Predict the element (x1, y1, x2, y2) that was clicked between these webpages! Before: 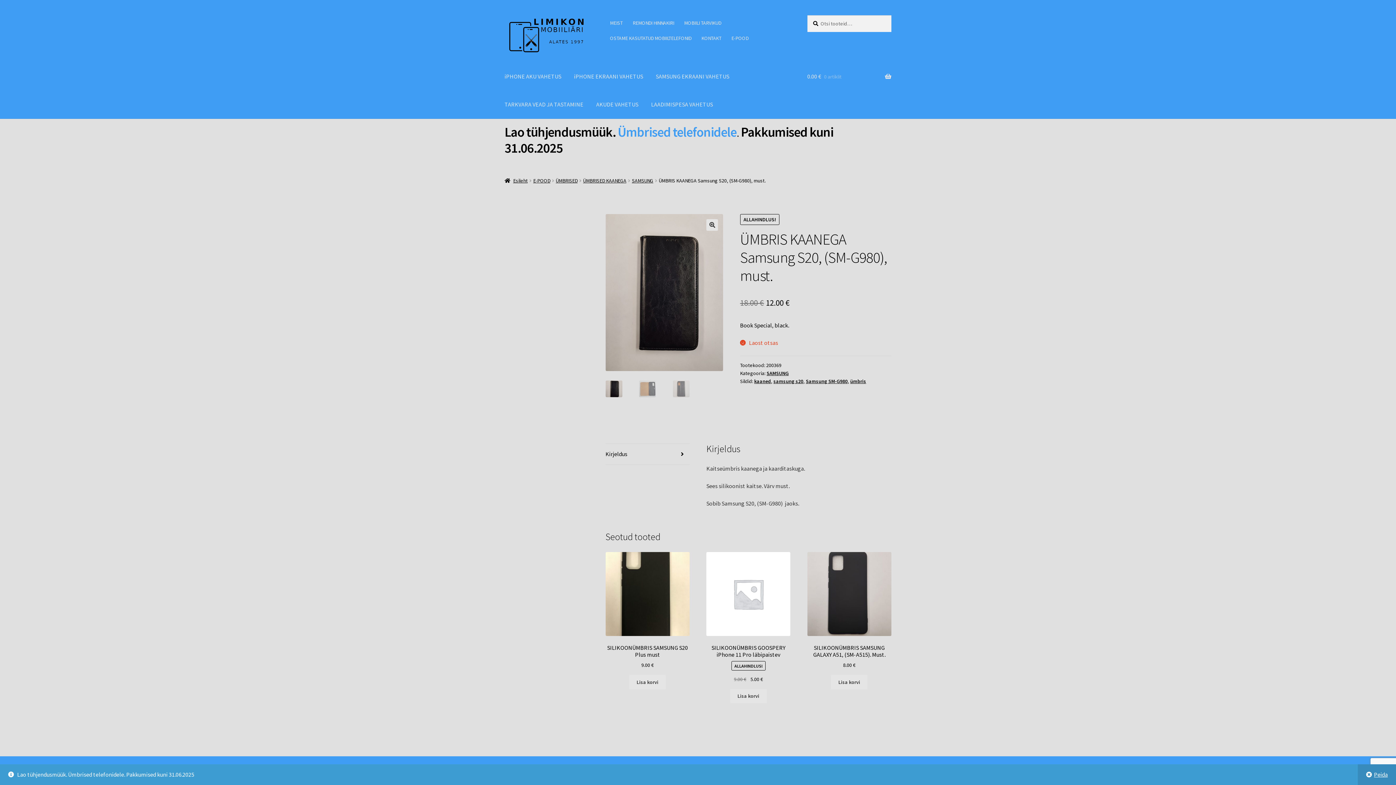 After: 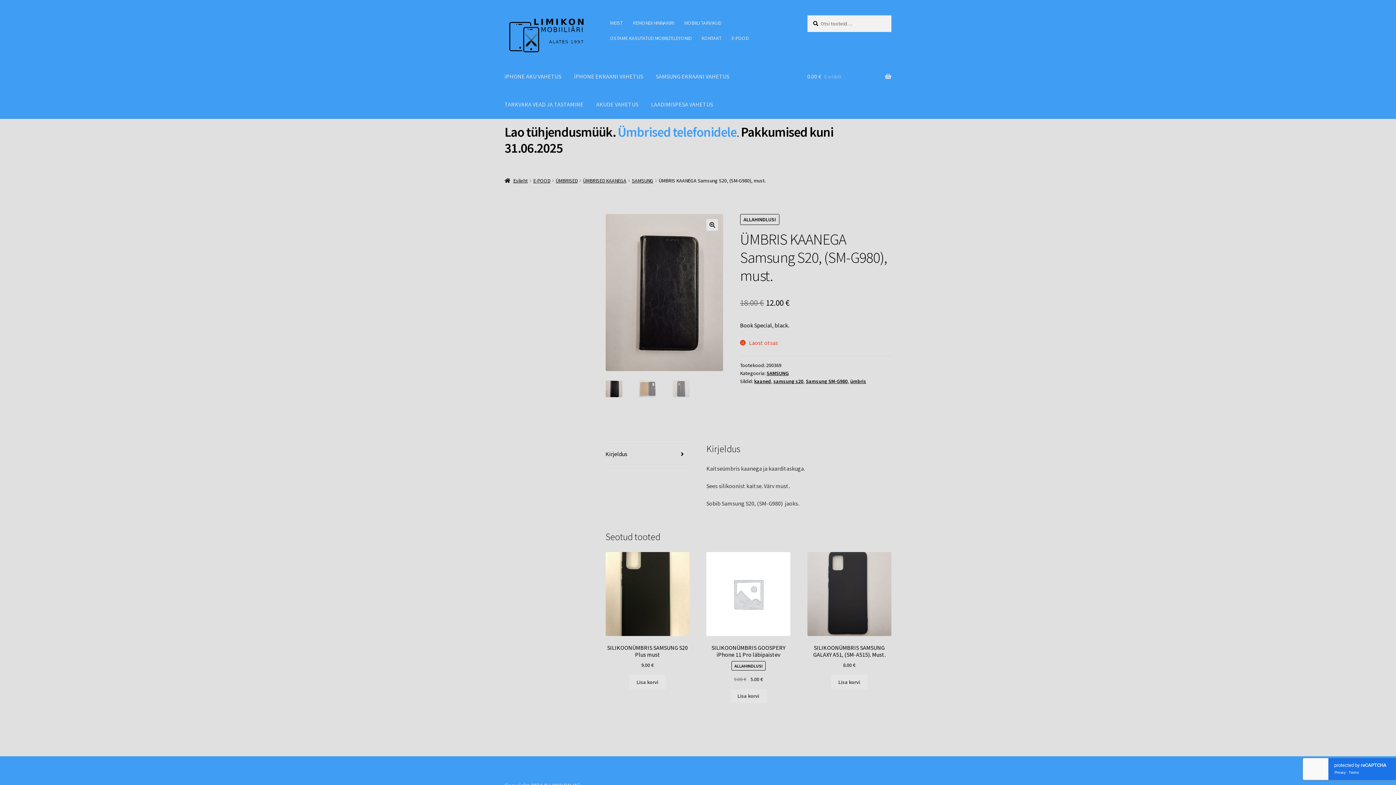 Action: bbox: (1358, 764, 1396, 785) label: Peida